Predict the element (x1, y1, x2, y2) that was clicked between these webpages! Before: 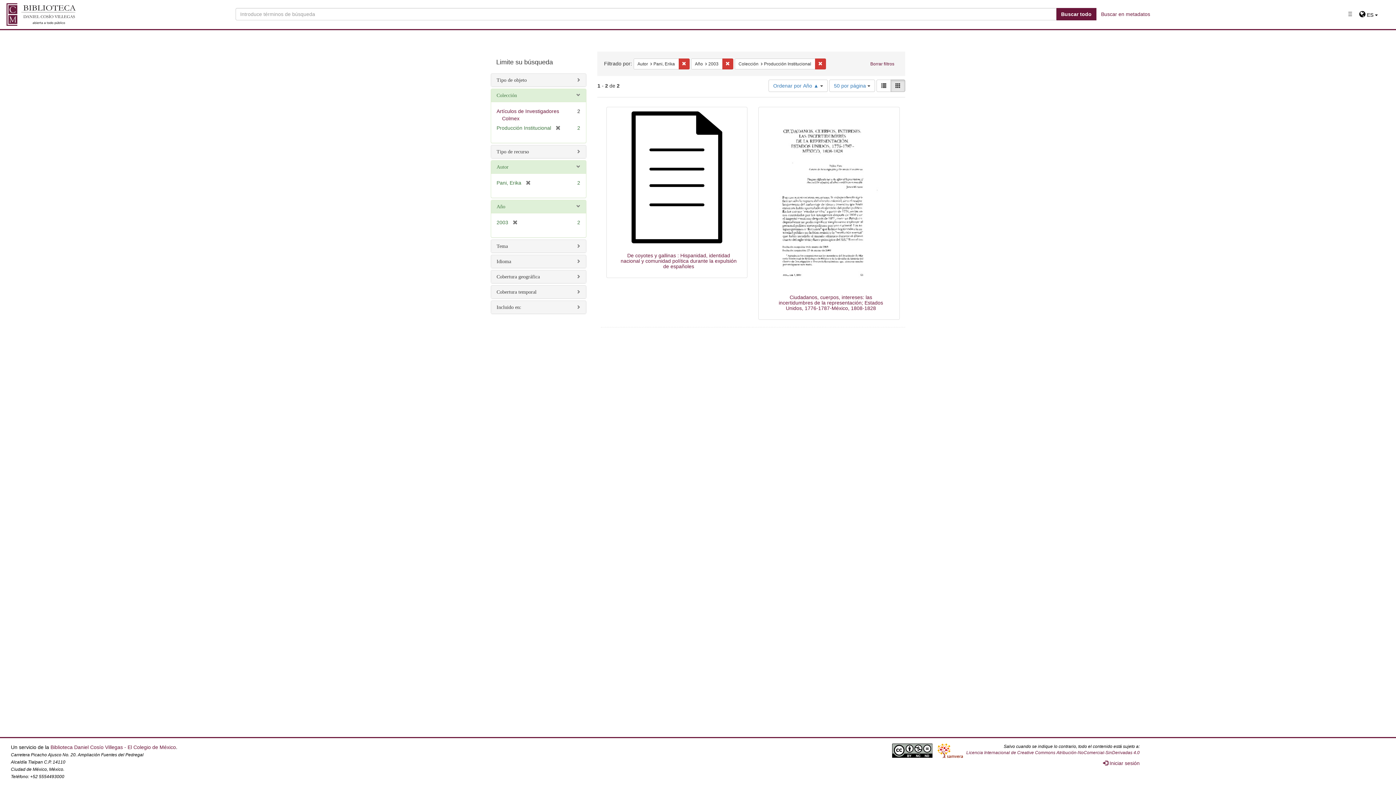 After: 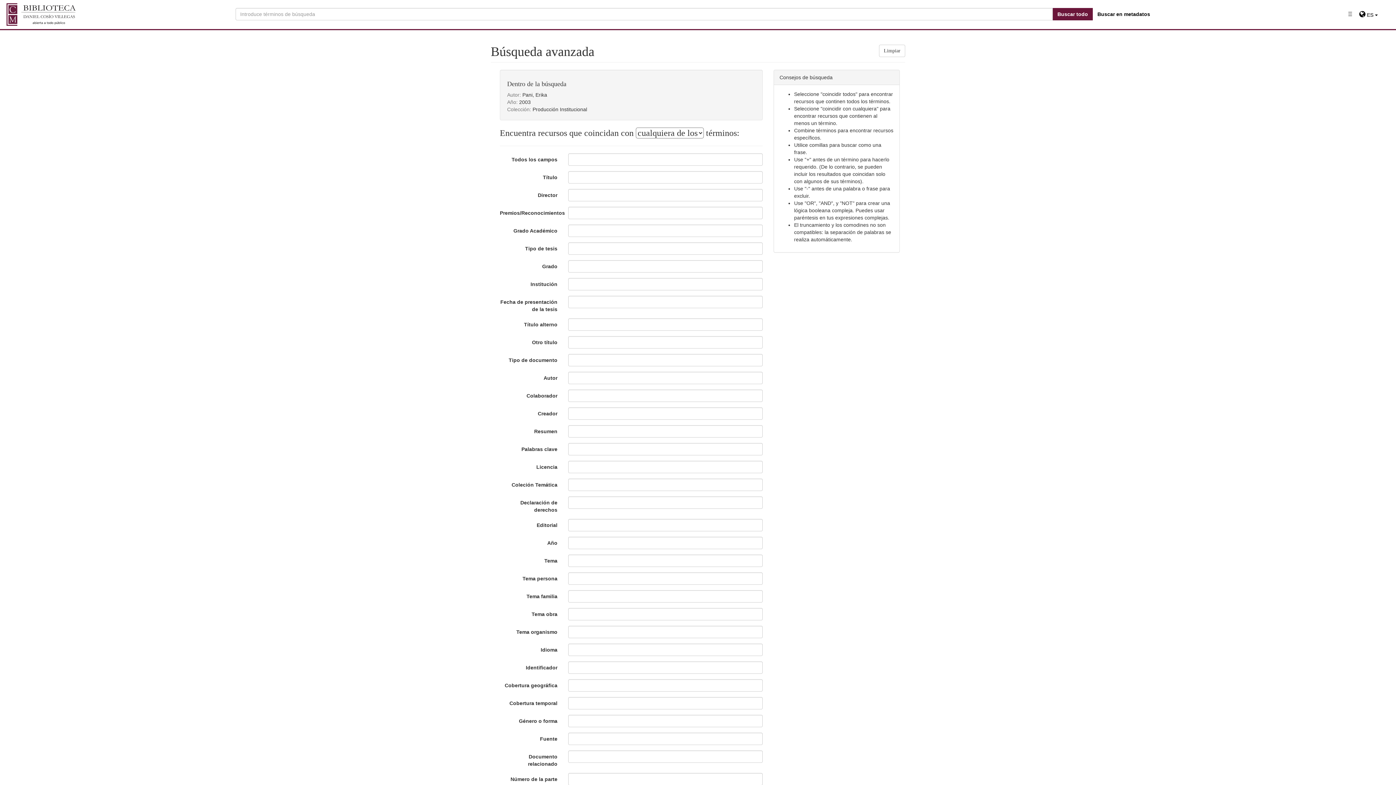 Action: label: Buscar en metadatos bbox: (1096, 8, 1155, 20)